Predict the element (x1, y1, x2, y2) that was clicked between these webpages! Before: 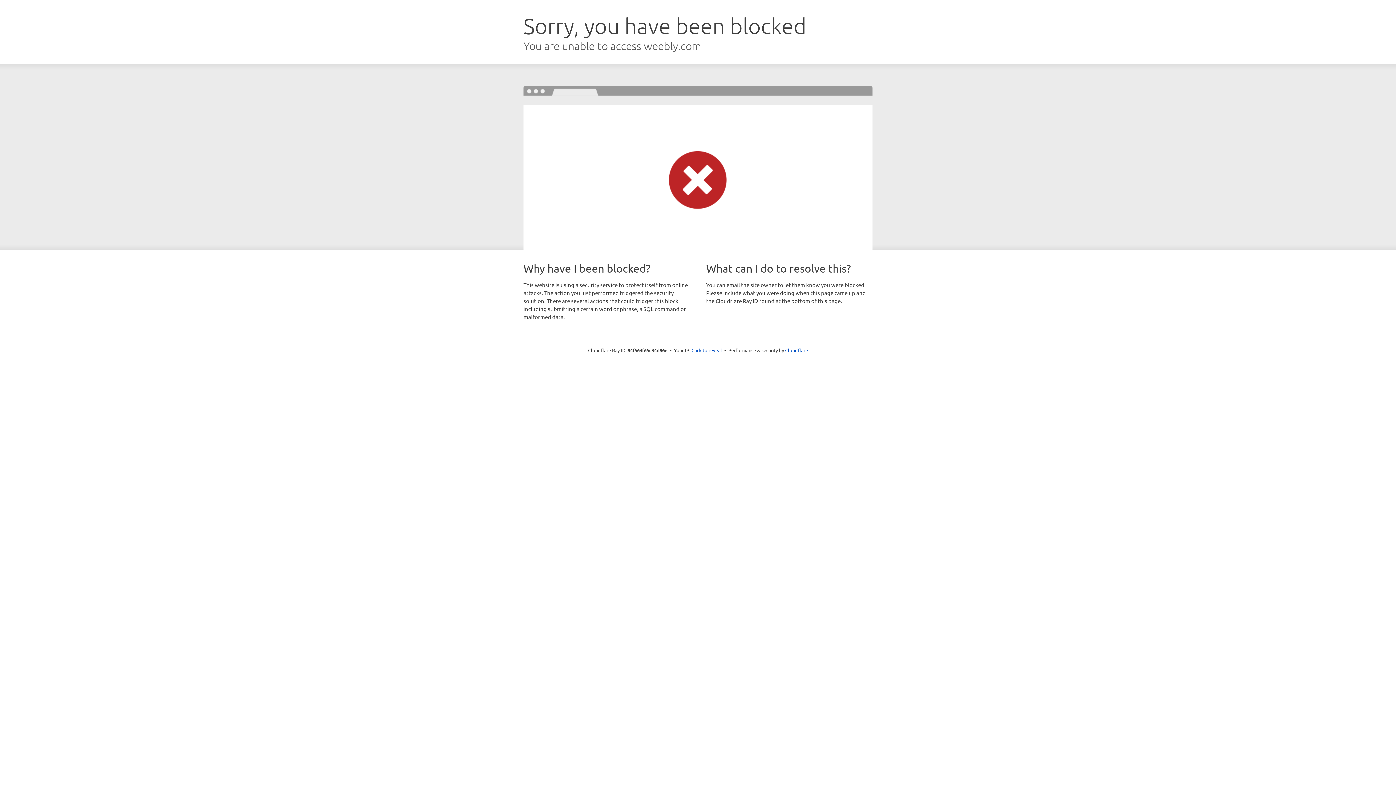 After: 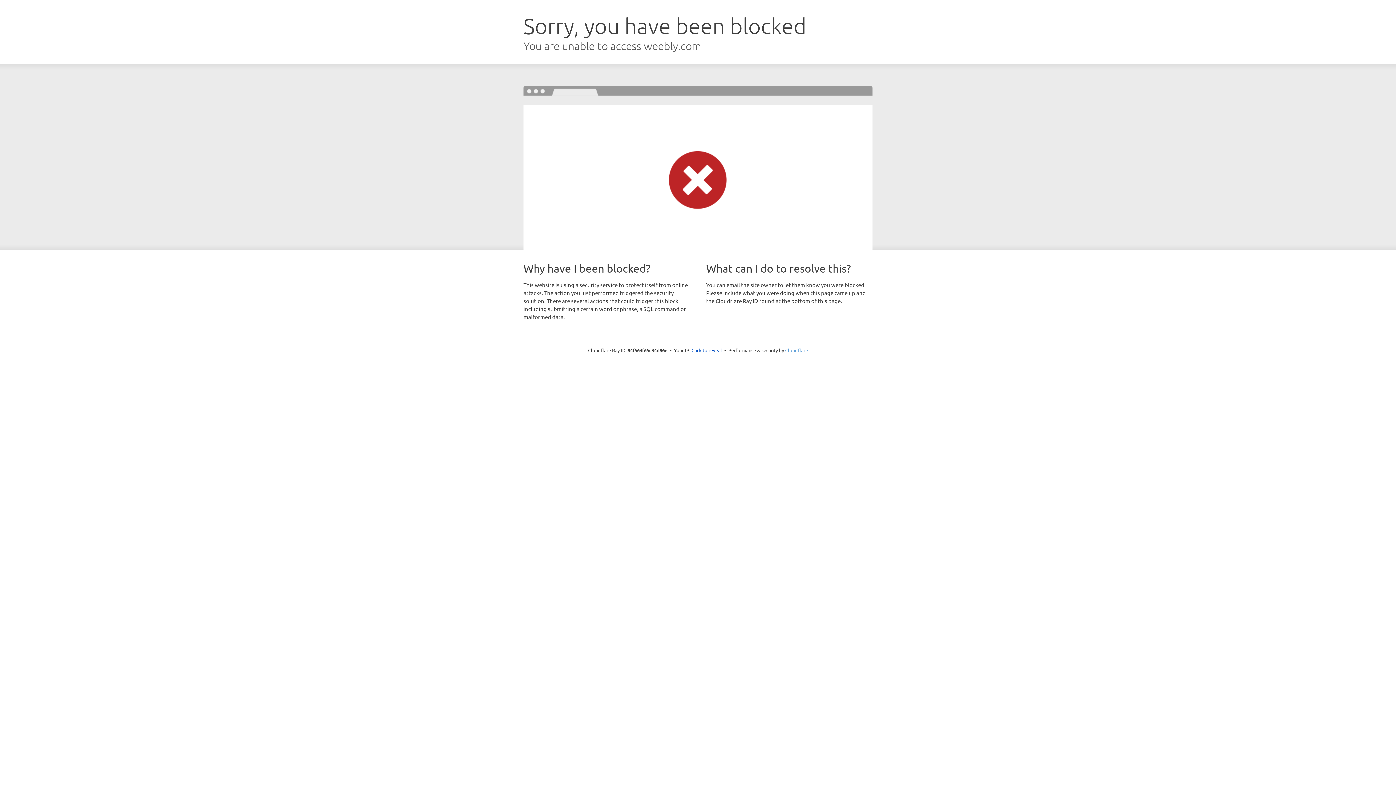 Action: bbox: (785, 347, 808, 353) label: Cloudflare